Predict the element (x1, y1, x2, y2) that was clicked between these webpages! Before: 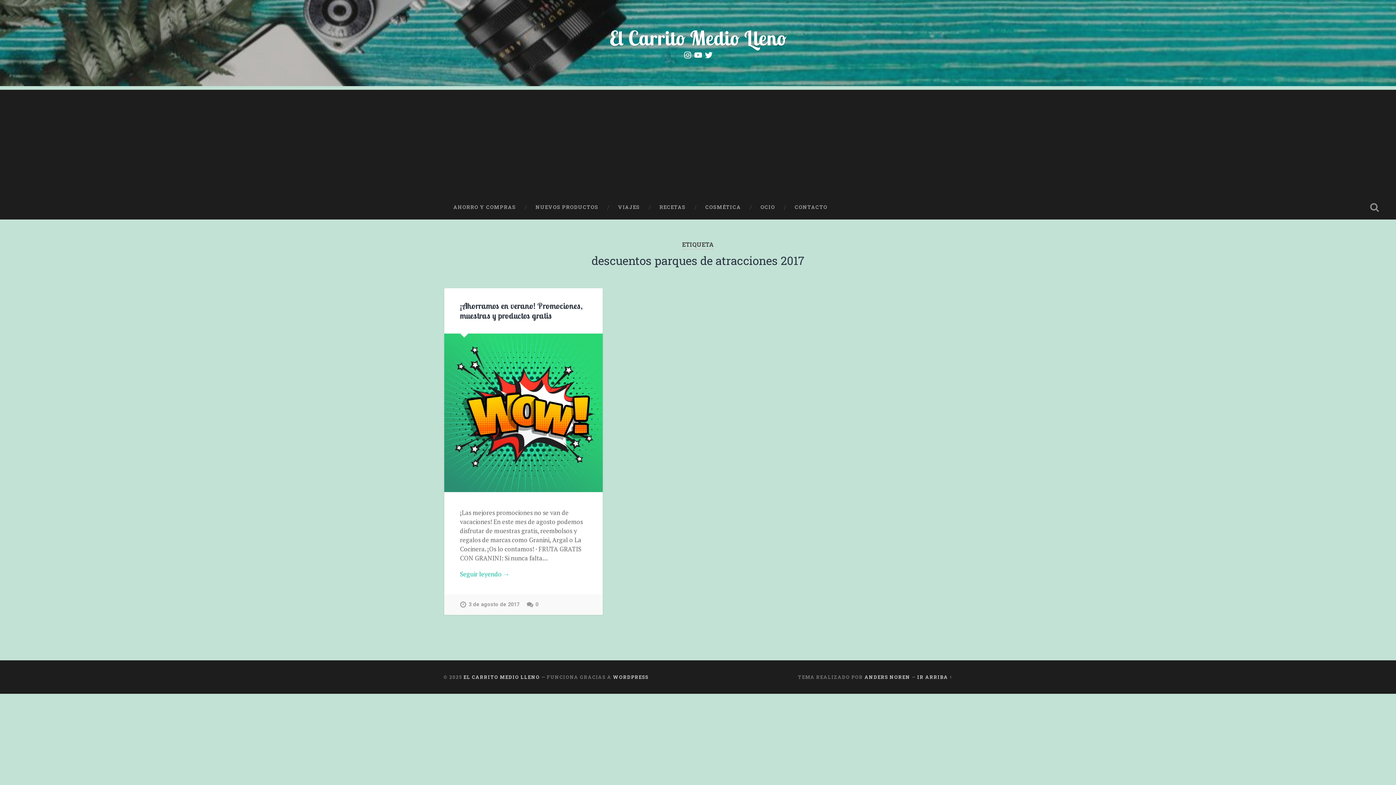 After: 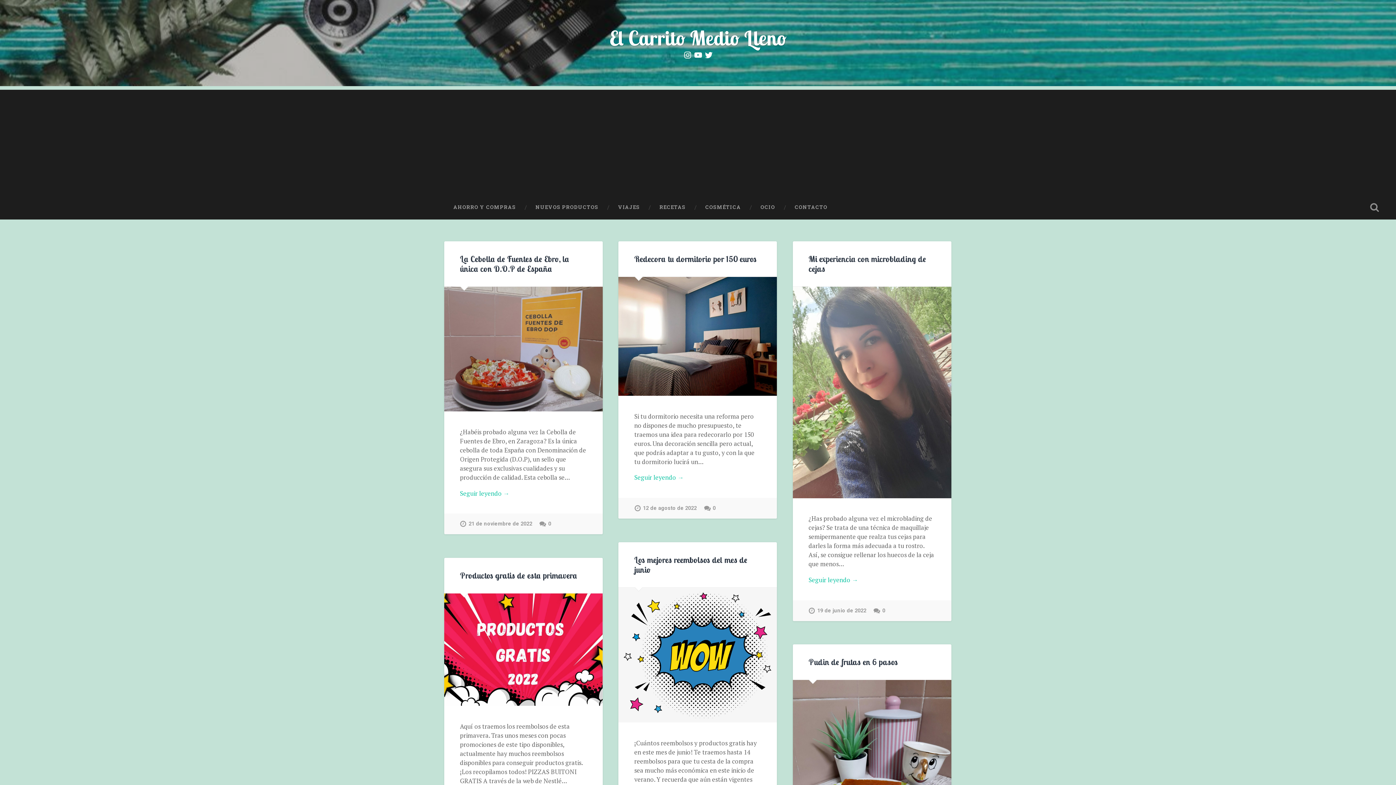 Action: bbox: (463, 674, 540, 680) label: EL CARRITO MEDIO LLENO